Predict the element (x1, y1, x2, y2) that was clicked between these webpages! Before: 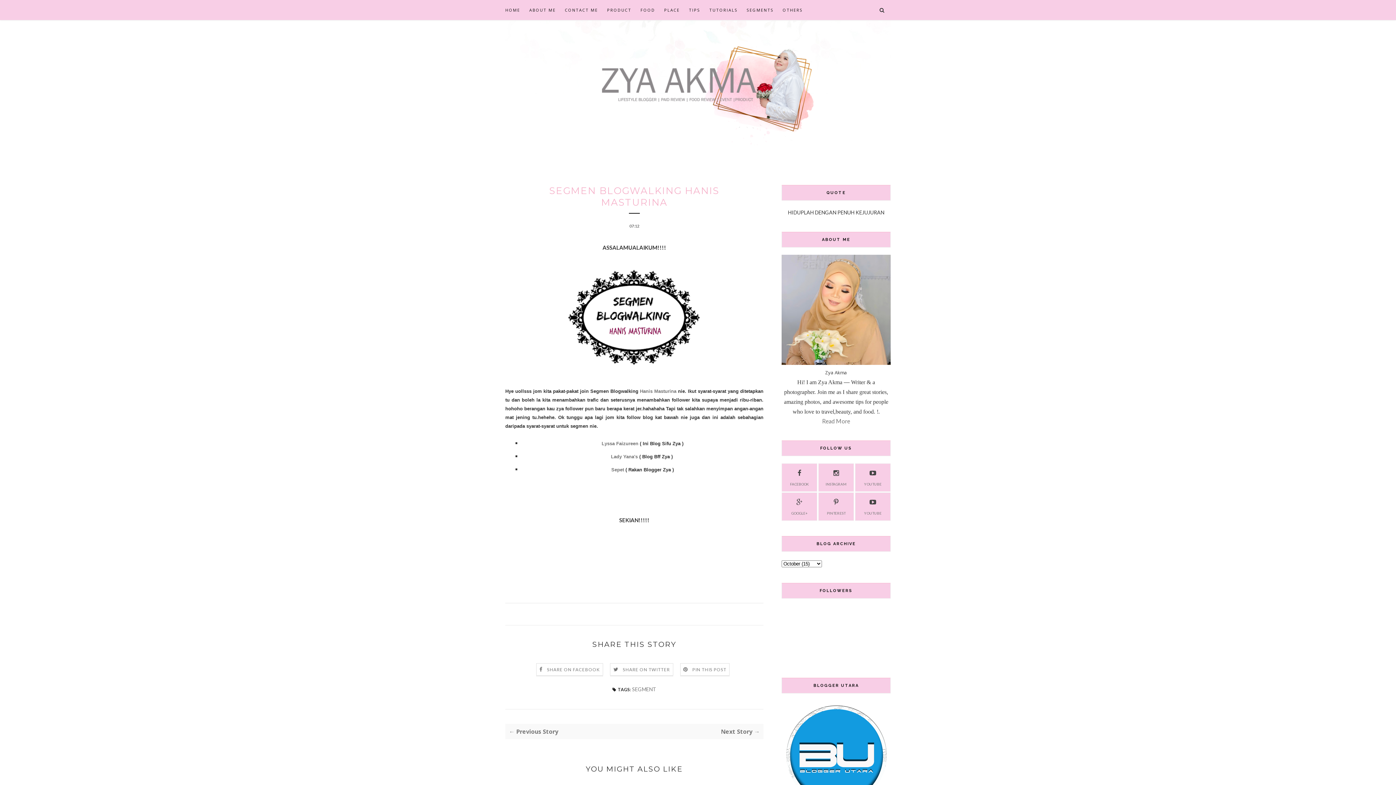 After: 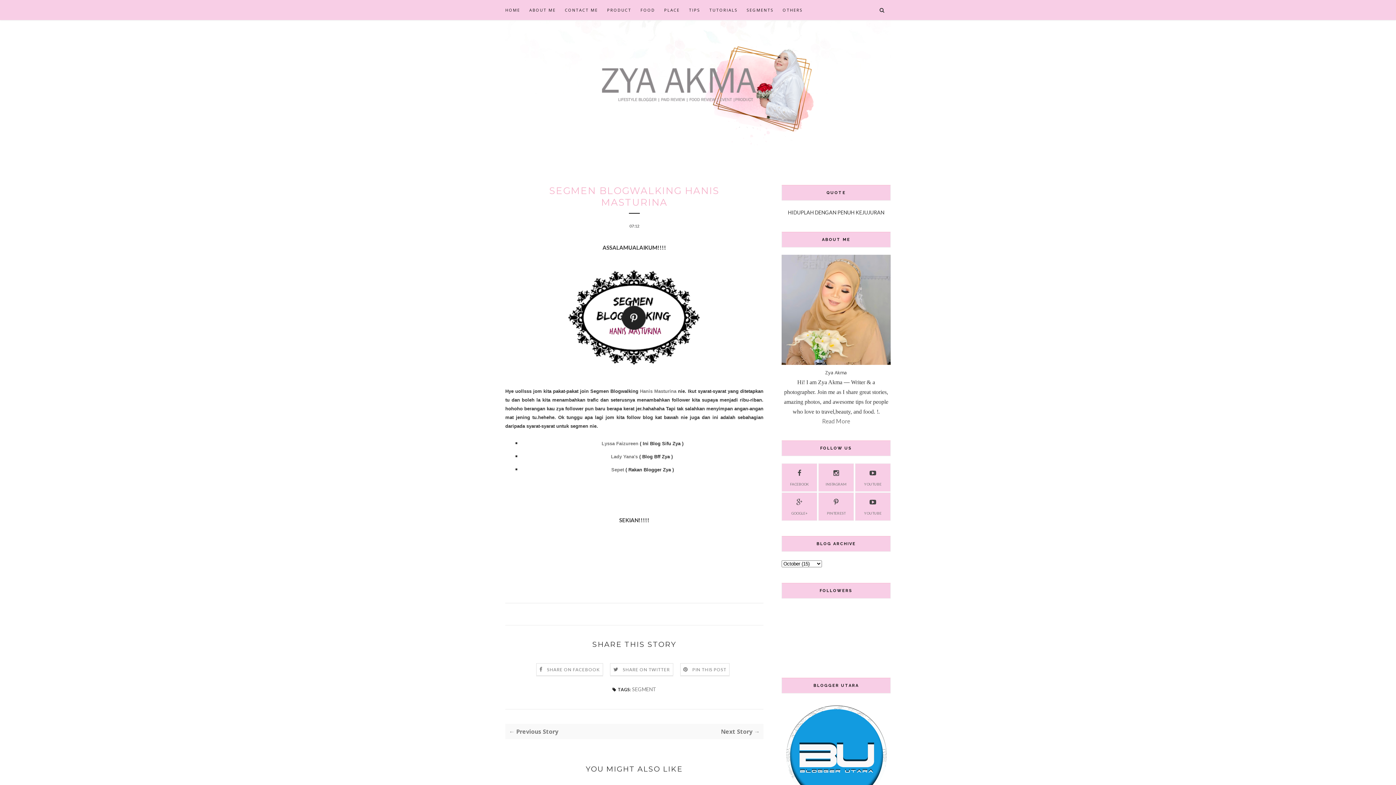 Action: bbox: (561, 361, 706, 368)